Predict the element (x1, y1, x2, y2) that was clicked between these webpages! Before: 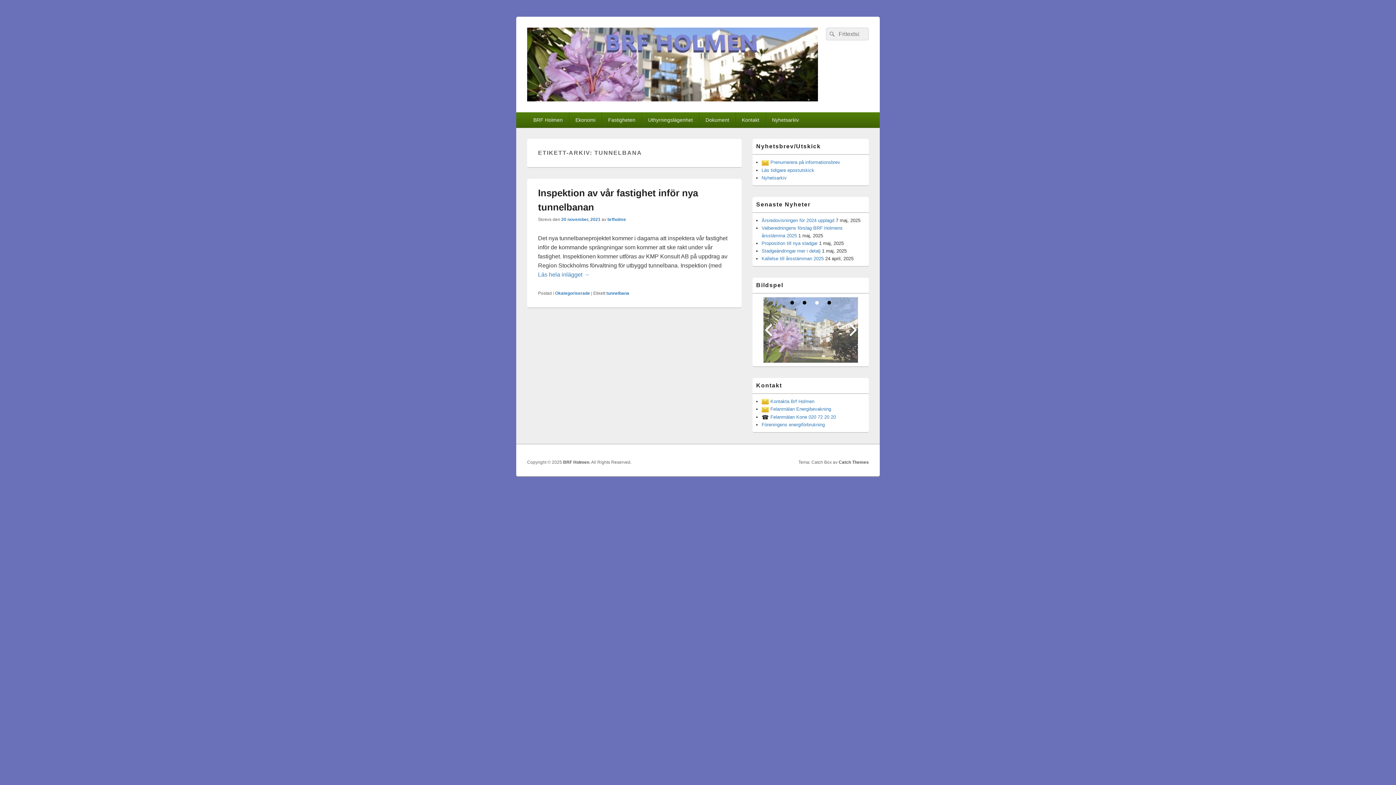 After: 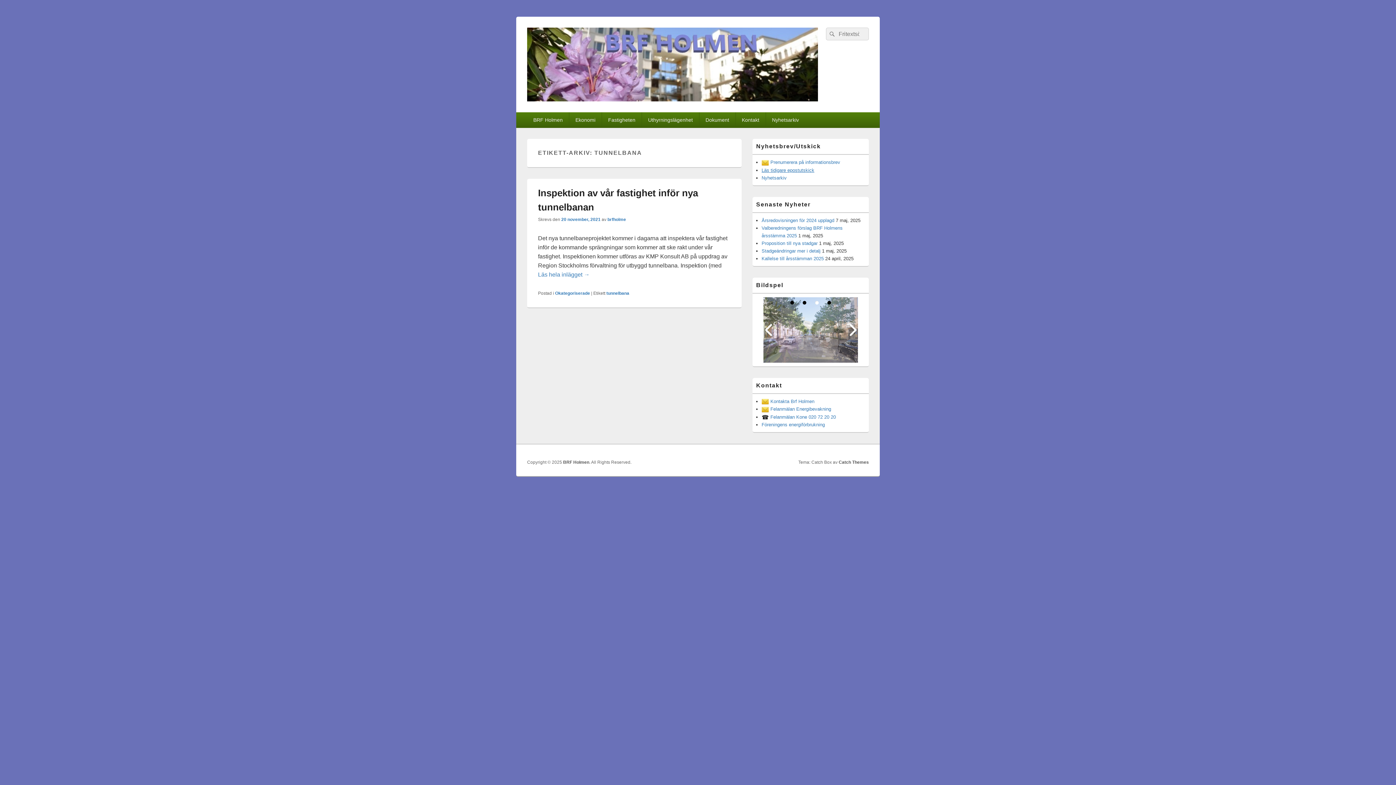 Action: bbox: (761, 167, 814, 172) label: Läs tidigare epostutskick